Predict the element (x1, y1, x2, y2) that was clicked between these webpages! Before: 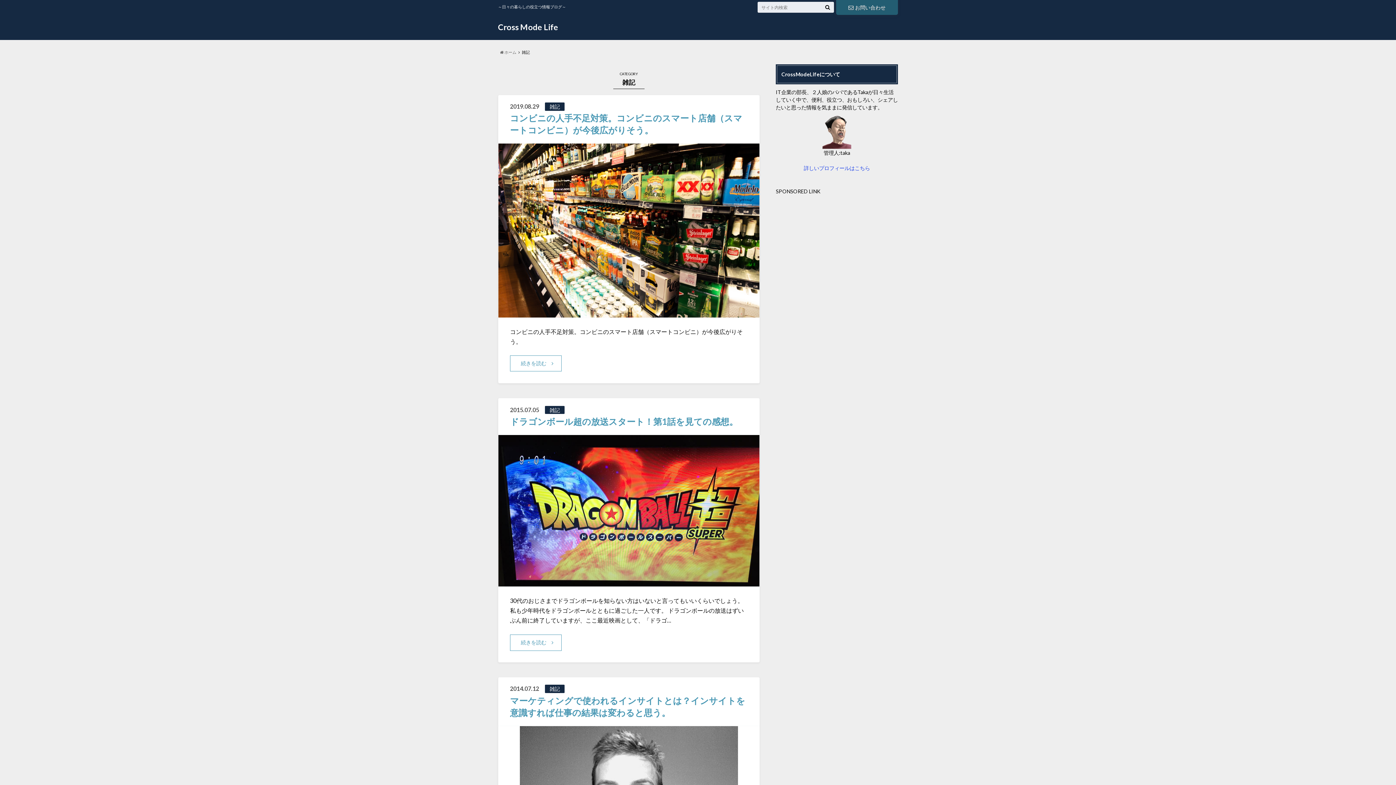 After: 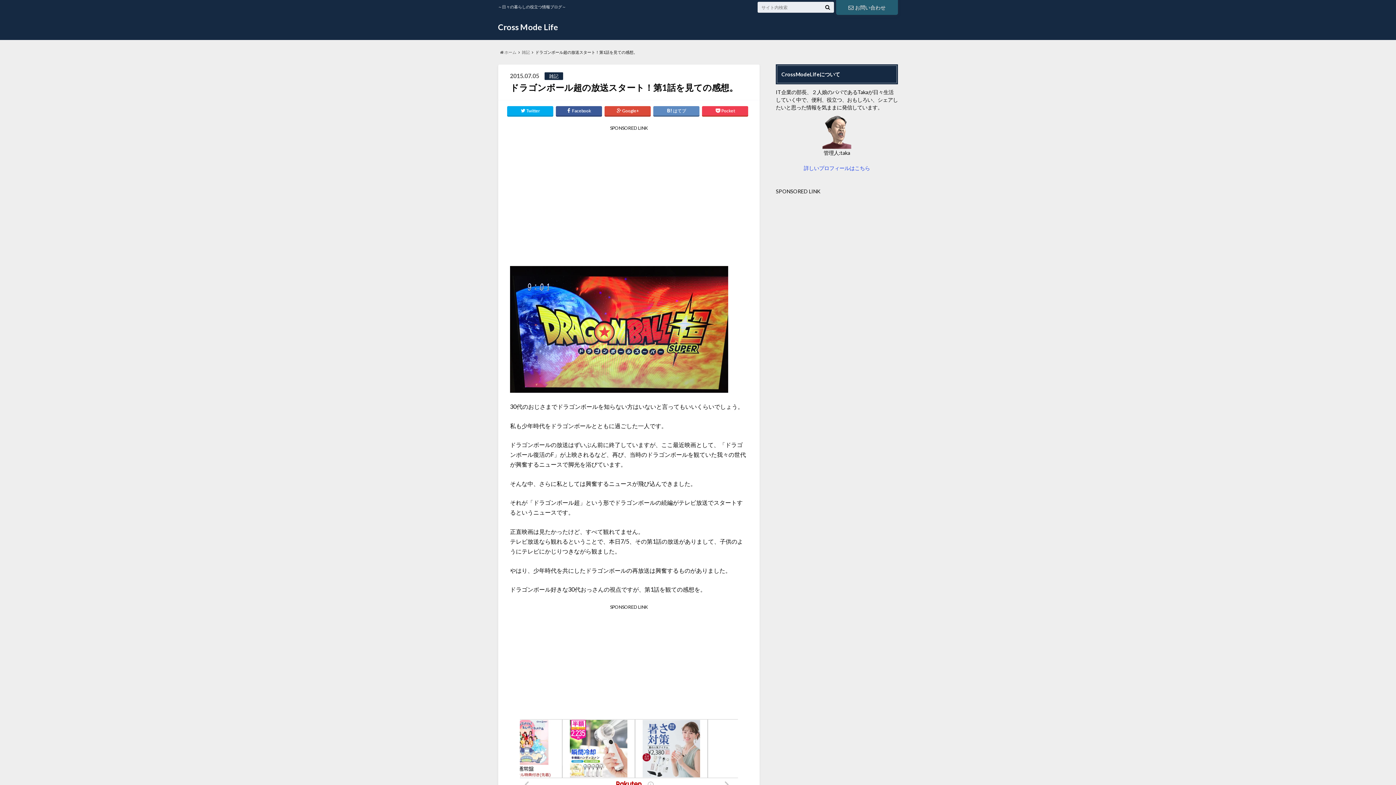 Action: bbox: (510, 416, 738, 426) label: ドラゴンボール超の放送スタート！第1話を見ての感想。